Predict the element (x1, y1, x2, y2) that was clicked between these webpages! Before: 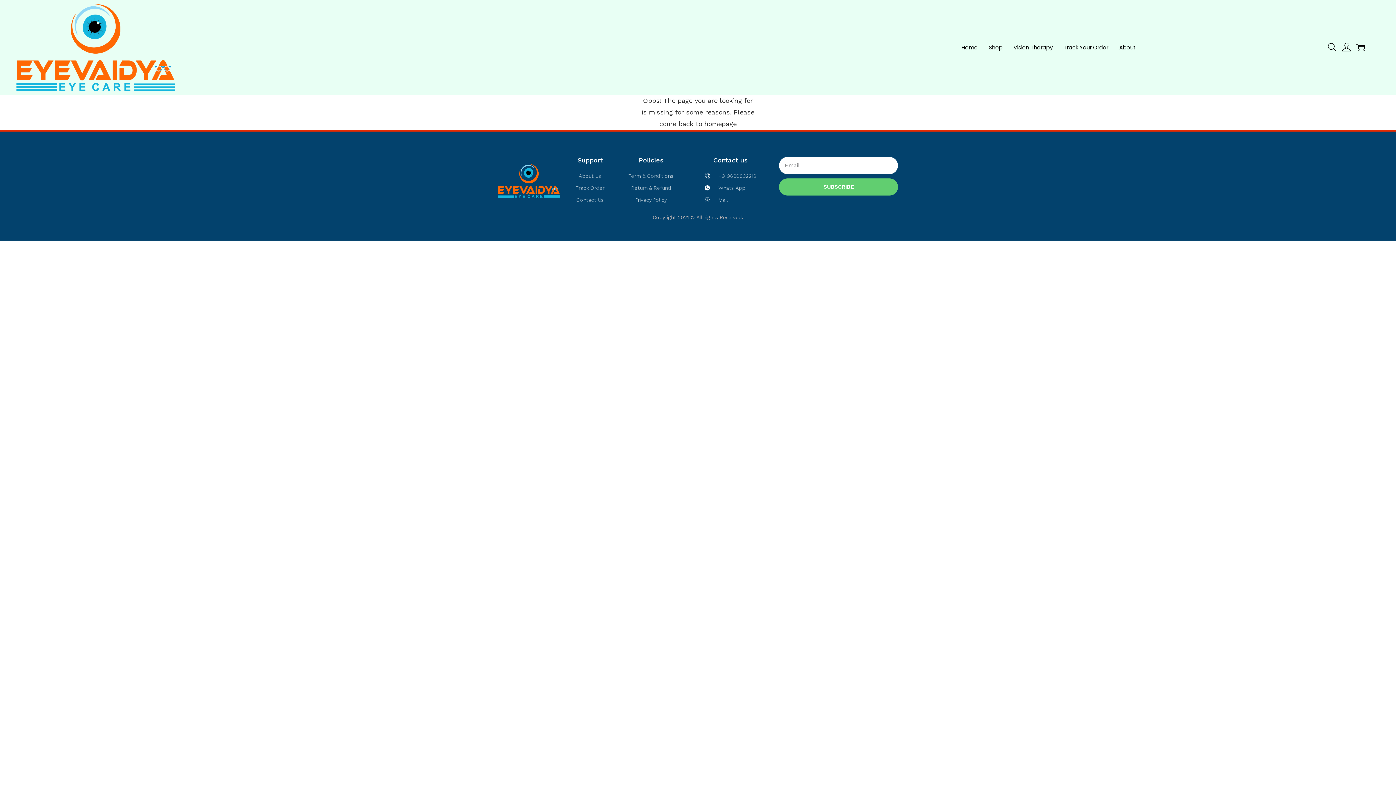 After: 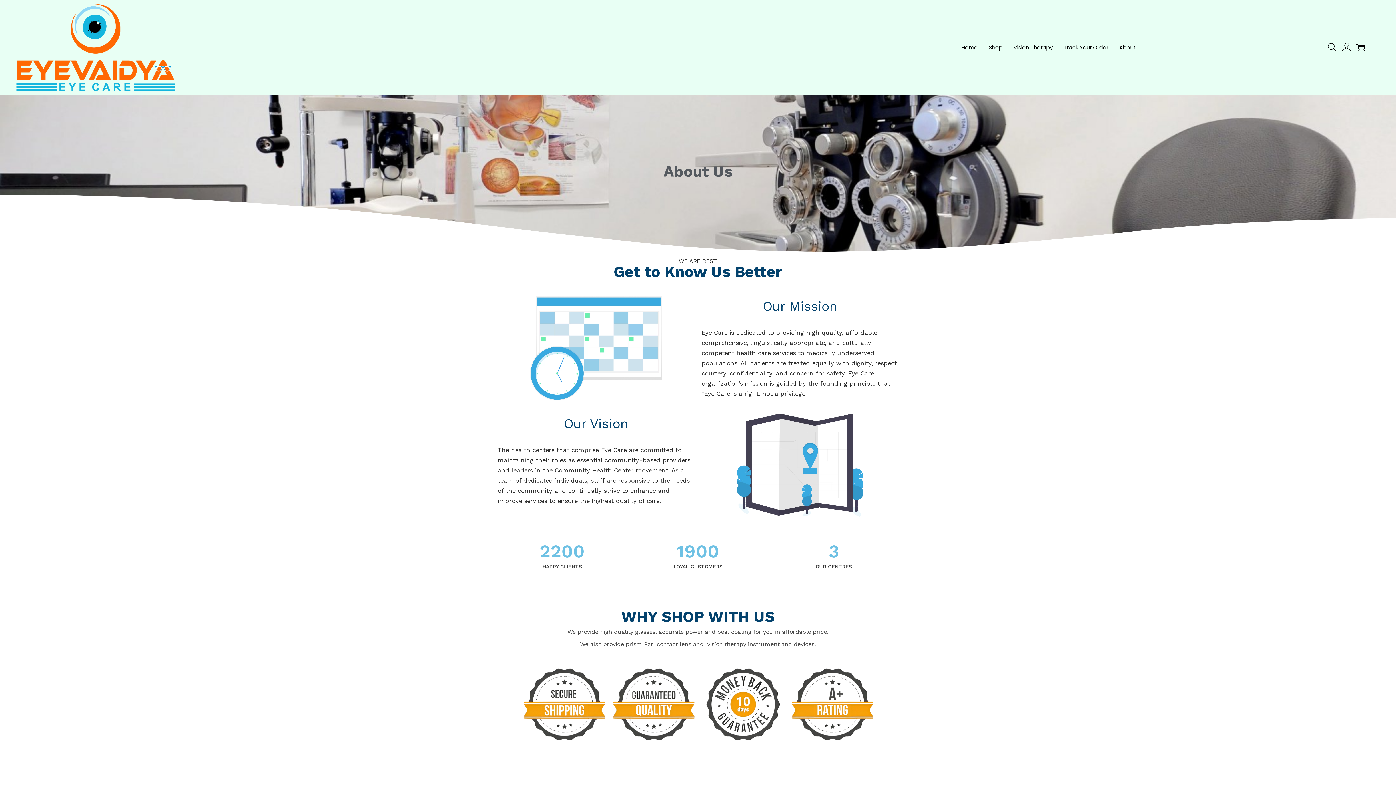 Action: bbox: (1114, 40, 1141, 54) label: About